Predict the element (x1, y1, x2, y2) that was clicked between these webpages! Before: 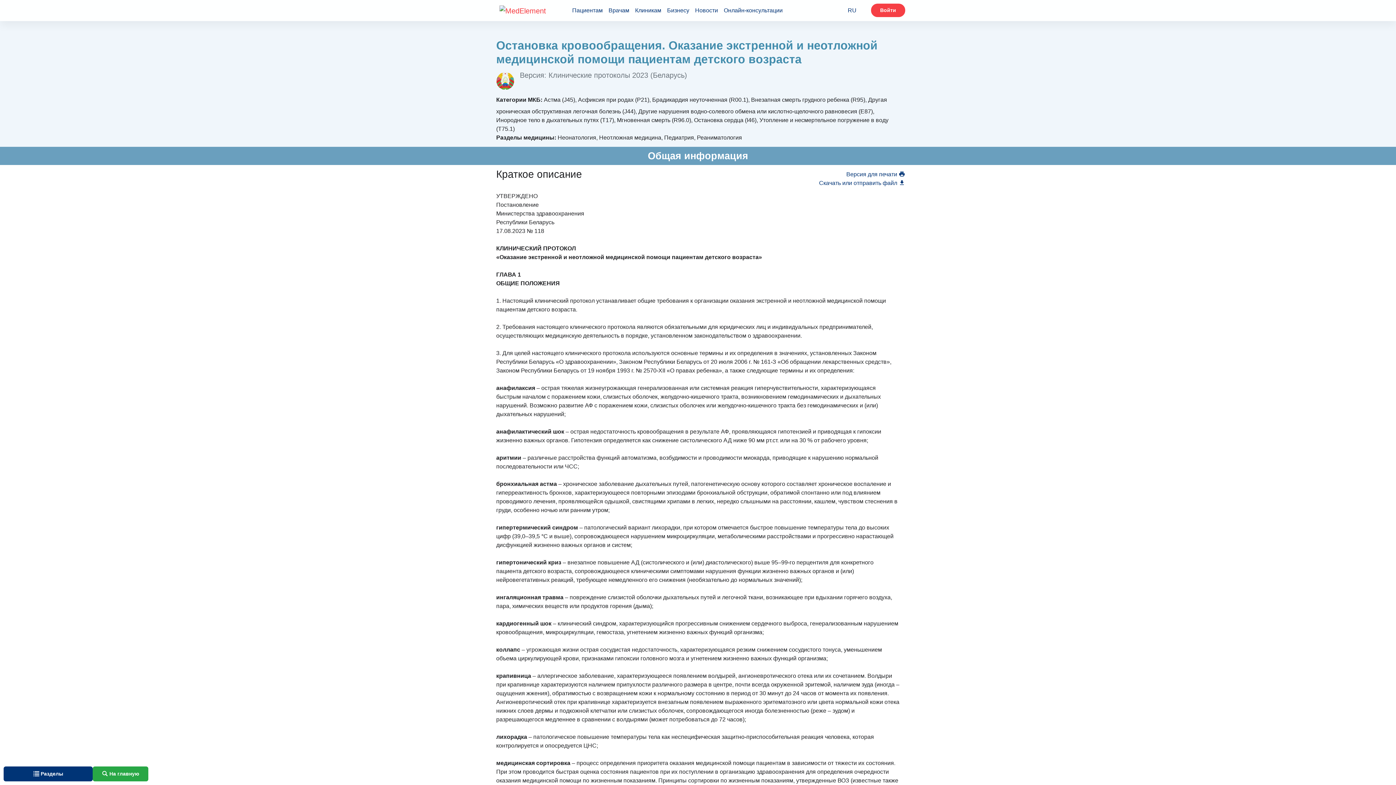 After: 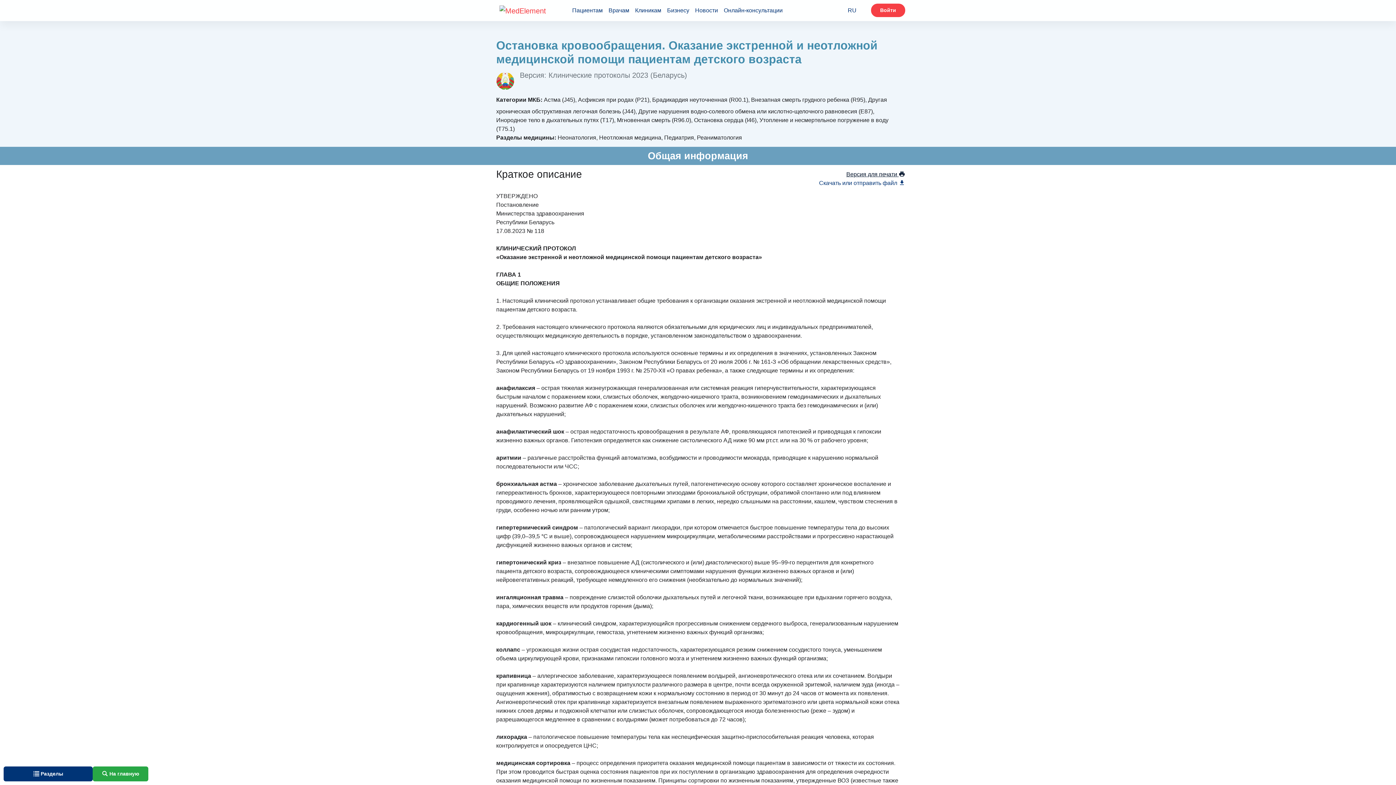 Action: bbox: (846, 171, 905, 177) label: Версия для печати 